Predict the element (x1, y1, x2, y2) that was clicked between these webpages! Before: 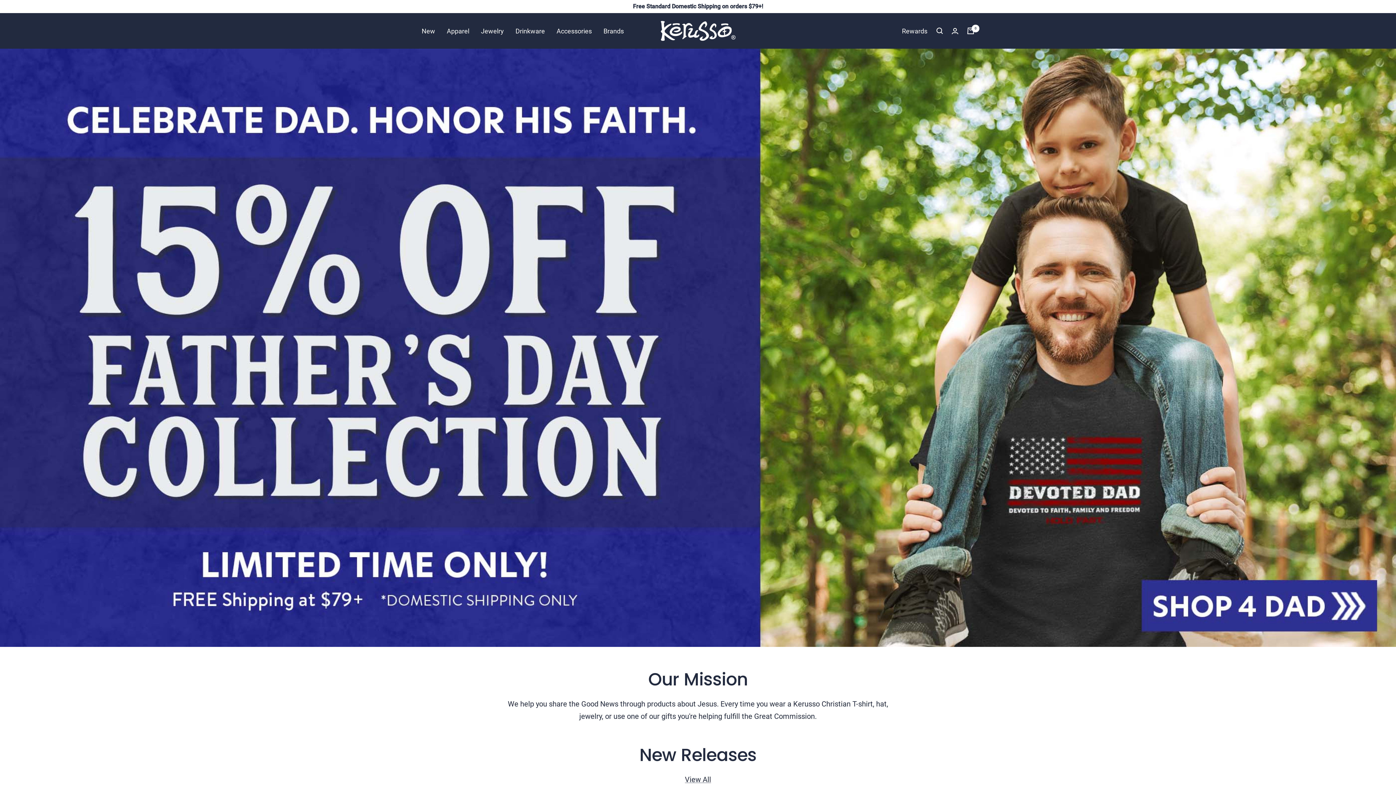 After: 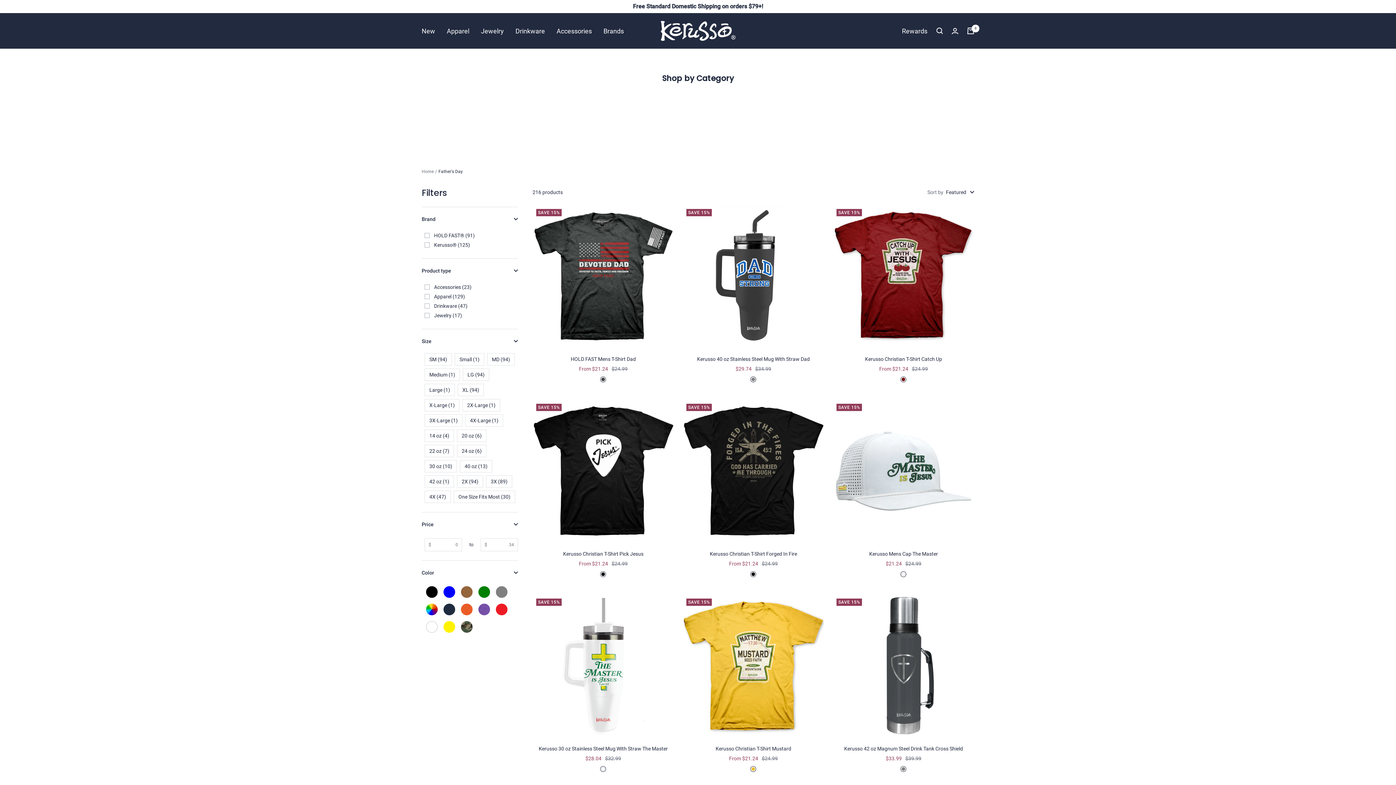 Action: bbox: (0, 48, 1396, 647)